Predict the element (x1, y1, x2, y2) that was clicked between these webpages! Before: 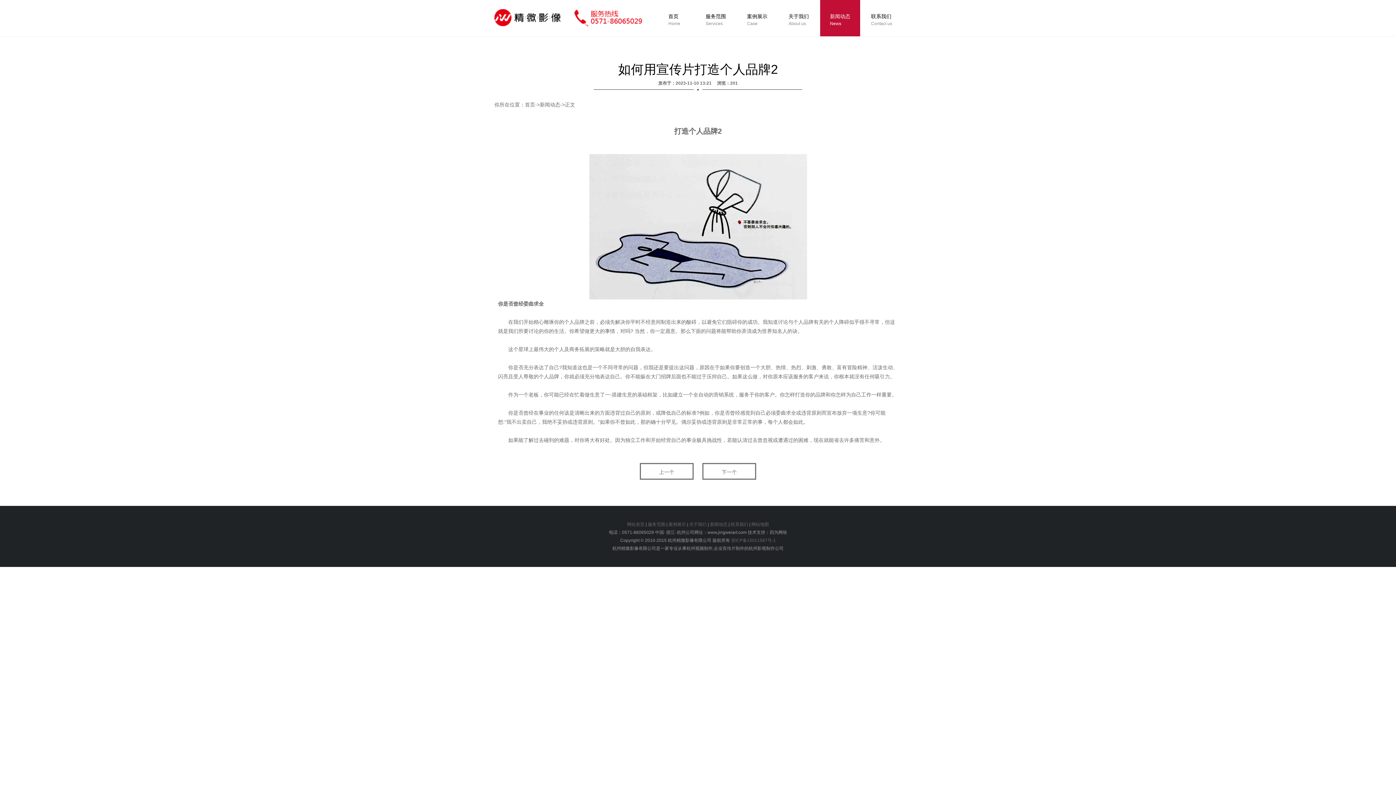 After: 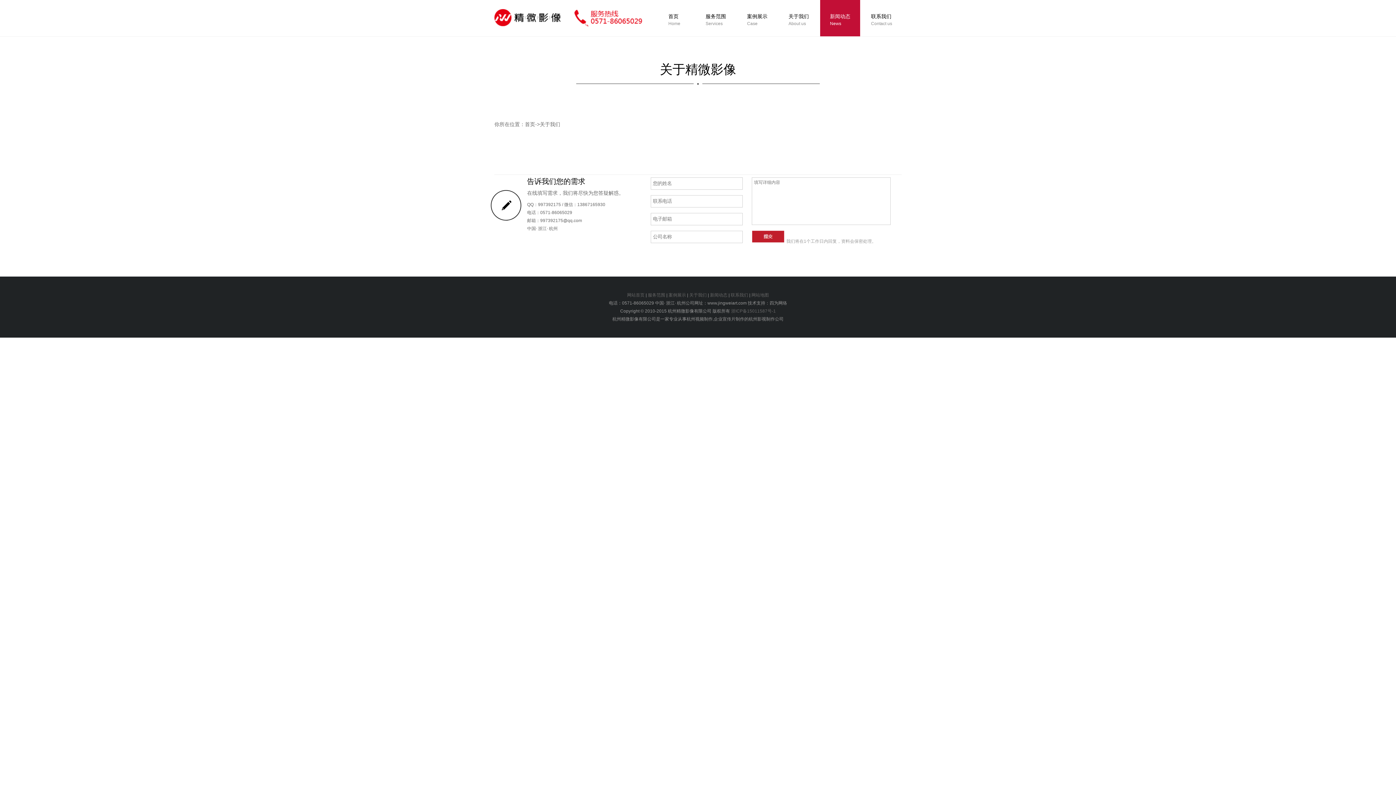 Action: bbox: (861, 0, 901, 36) label: 联系我们
Contact us